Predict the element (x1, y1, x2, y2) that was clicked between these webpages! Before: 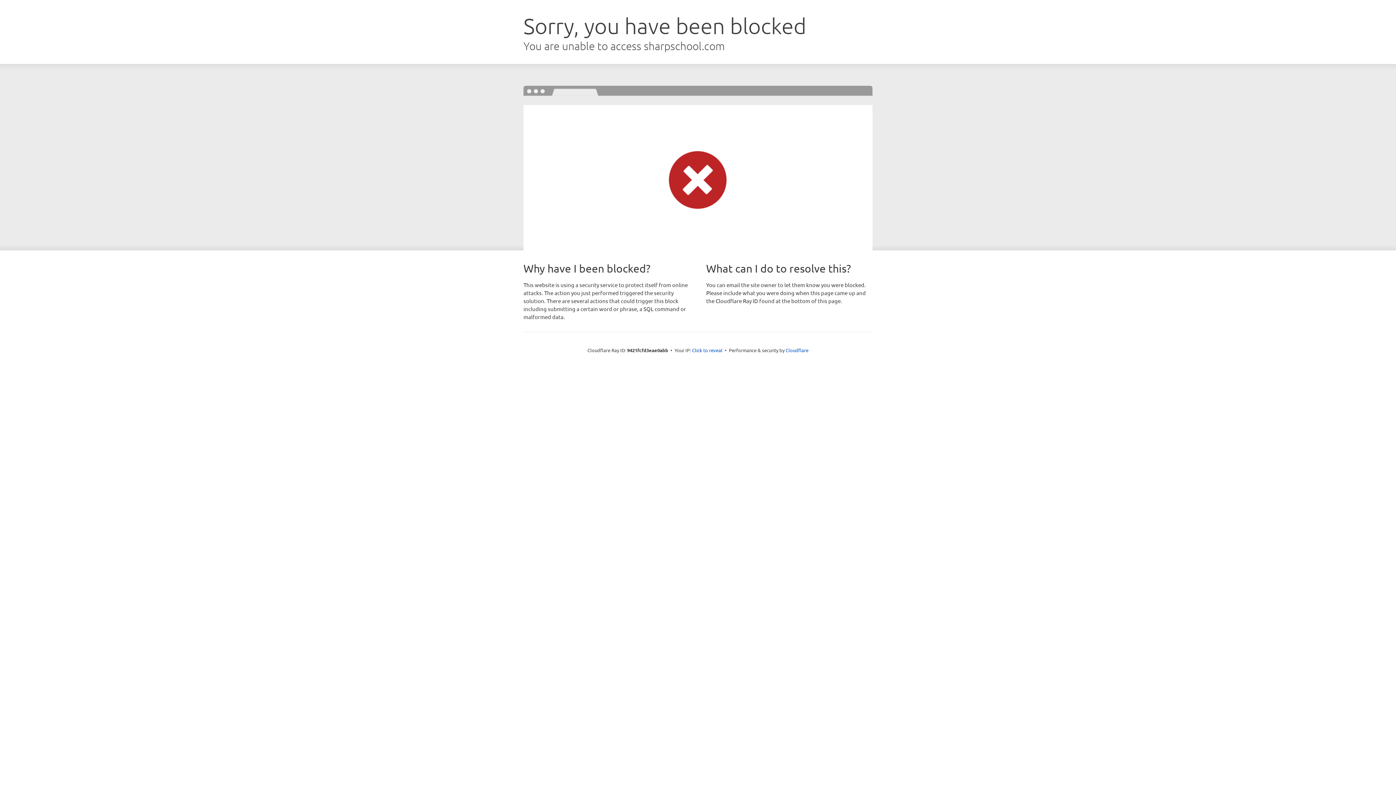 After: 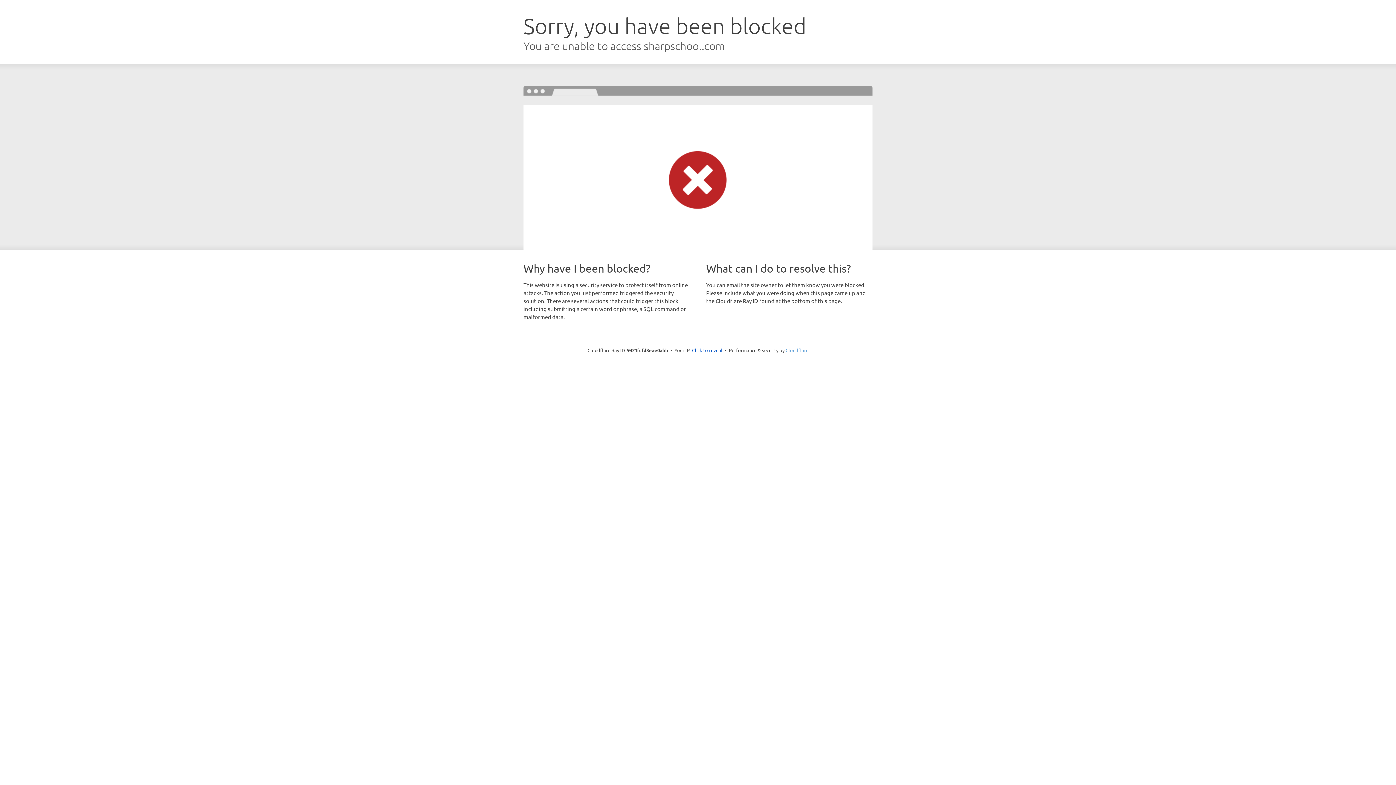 Action: label: Cloudflare bbox: (785, 347, 808, 353)